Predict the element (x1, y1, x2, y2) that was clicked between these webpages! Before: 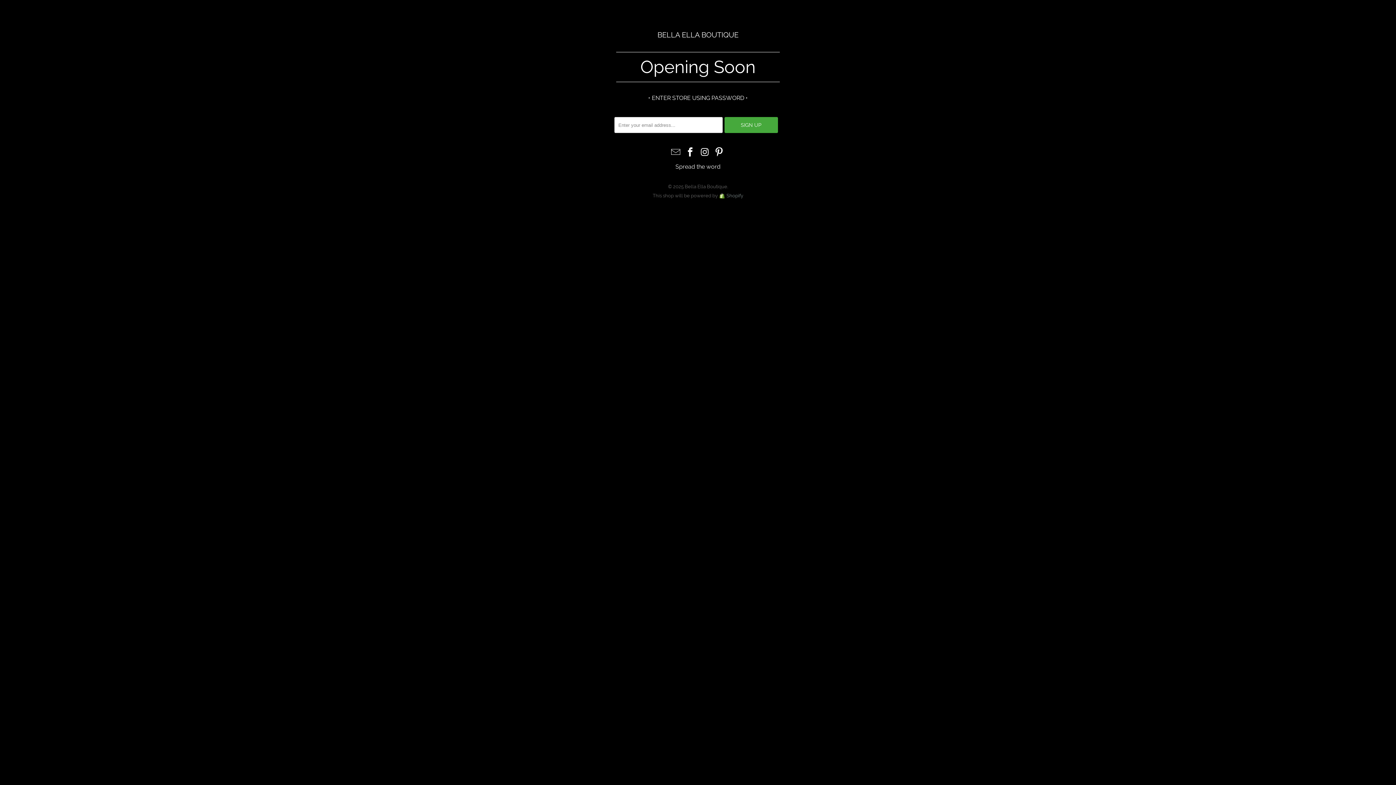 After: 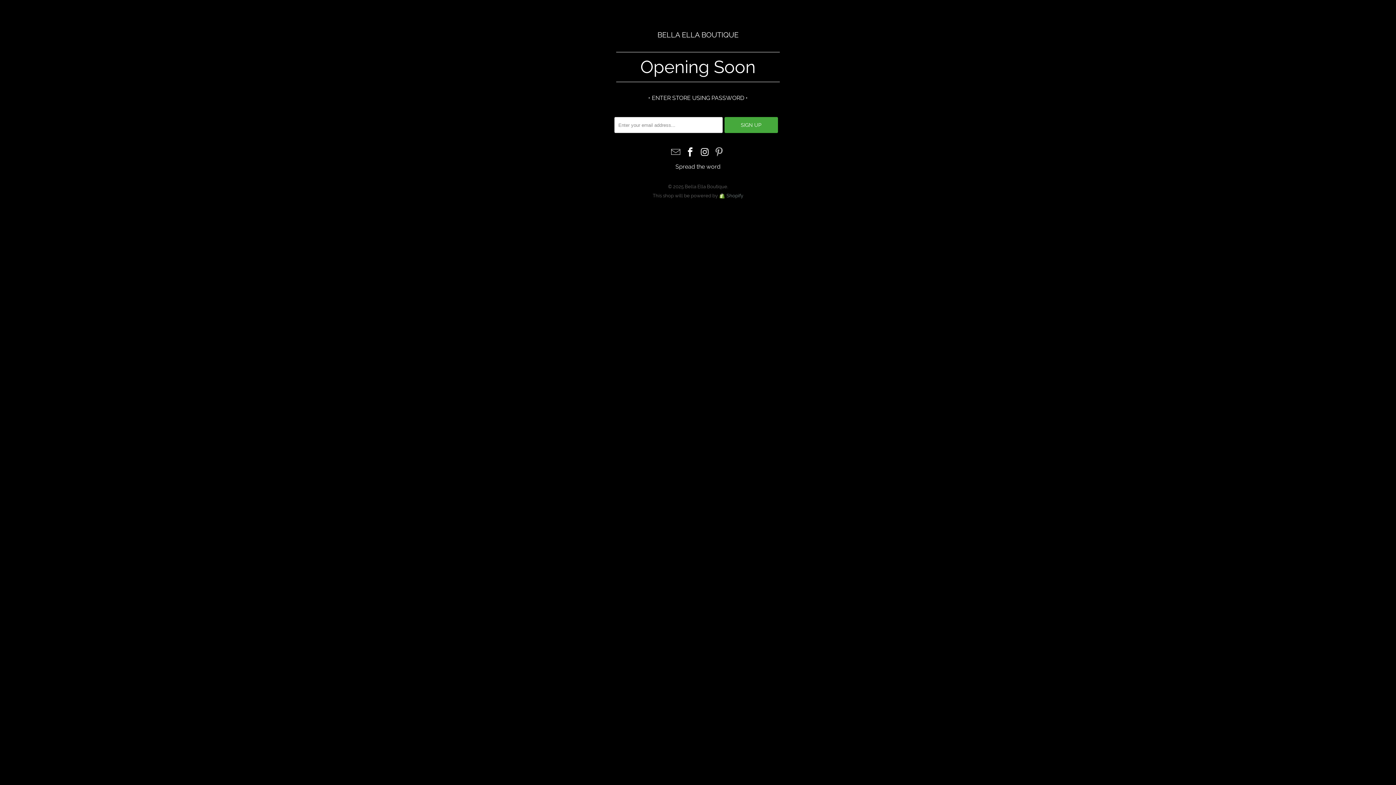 Action: bbox: (713, 147, 725, 158)